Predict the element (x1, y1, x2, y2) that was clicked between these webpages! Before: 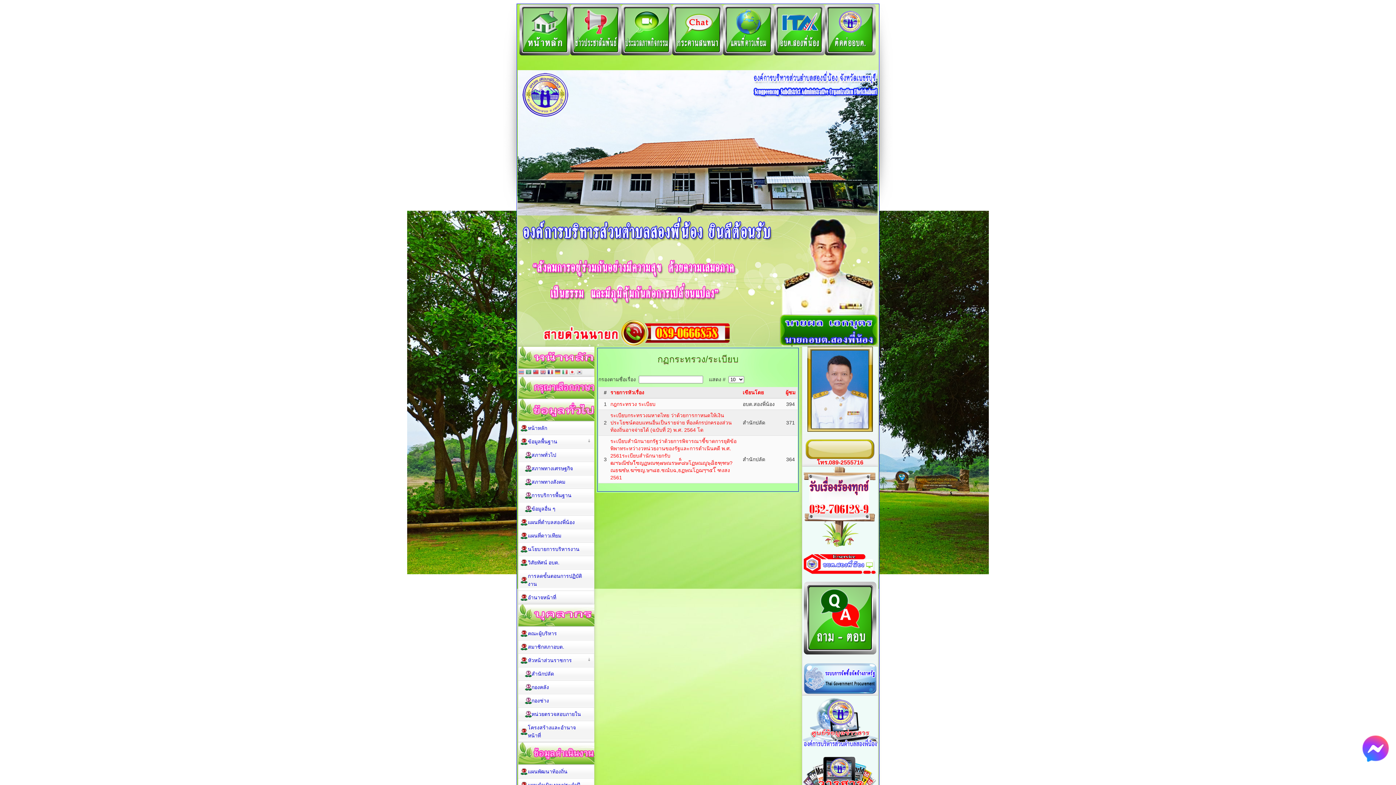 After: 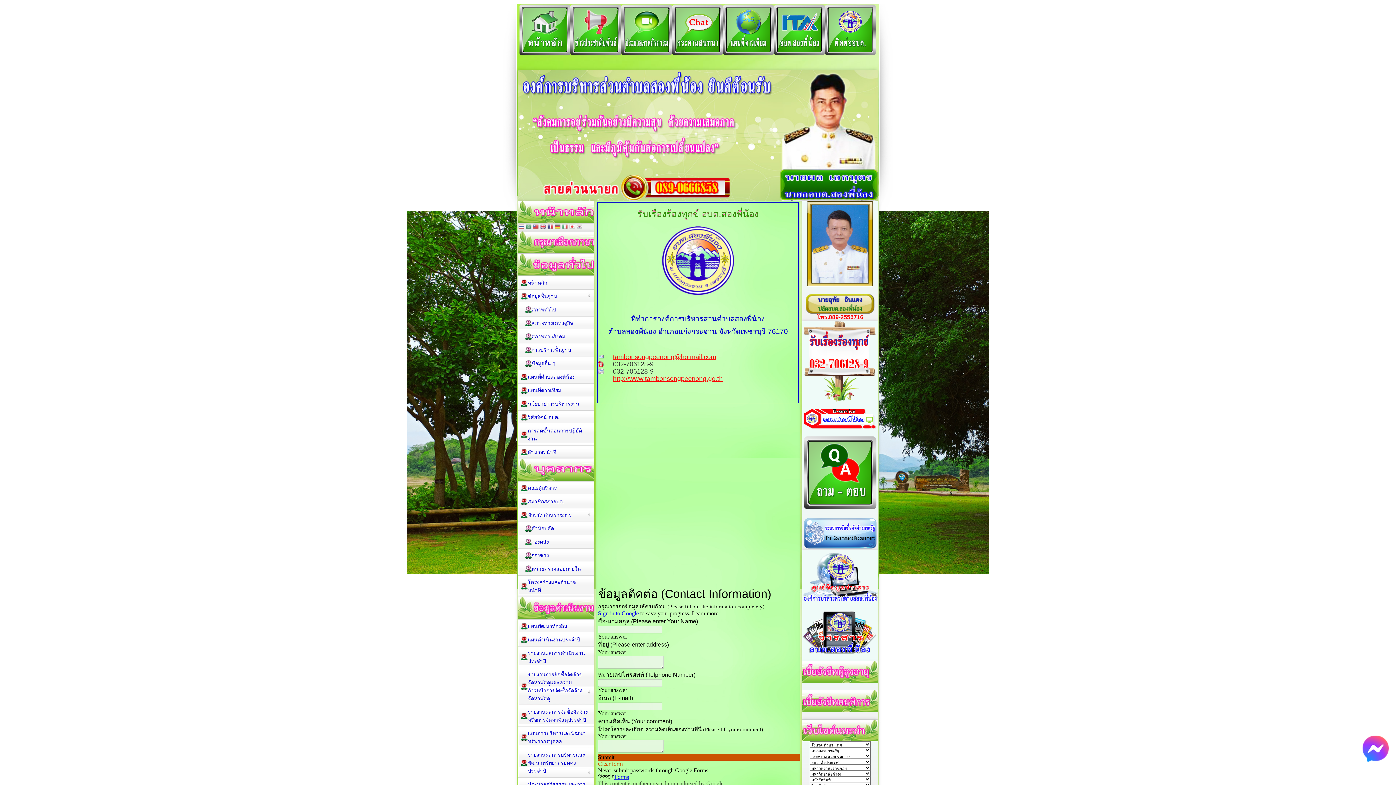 Action: bbox: (804, 413, 876, 418)